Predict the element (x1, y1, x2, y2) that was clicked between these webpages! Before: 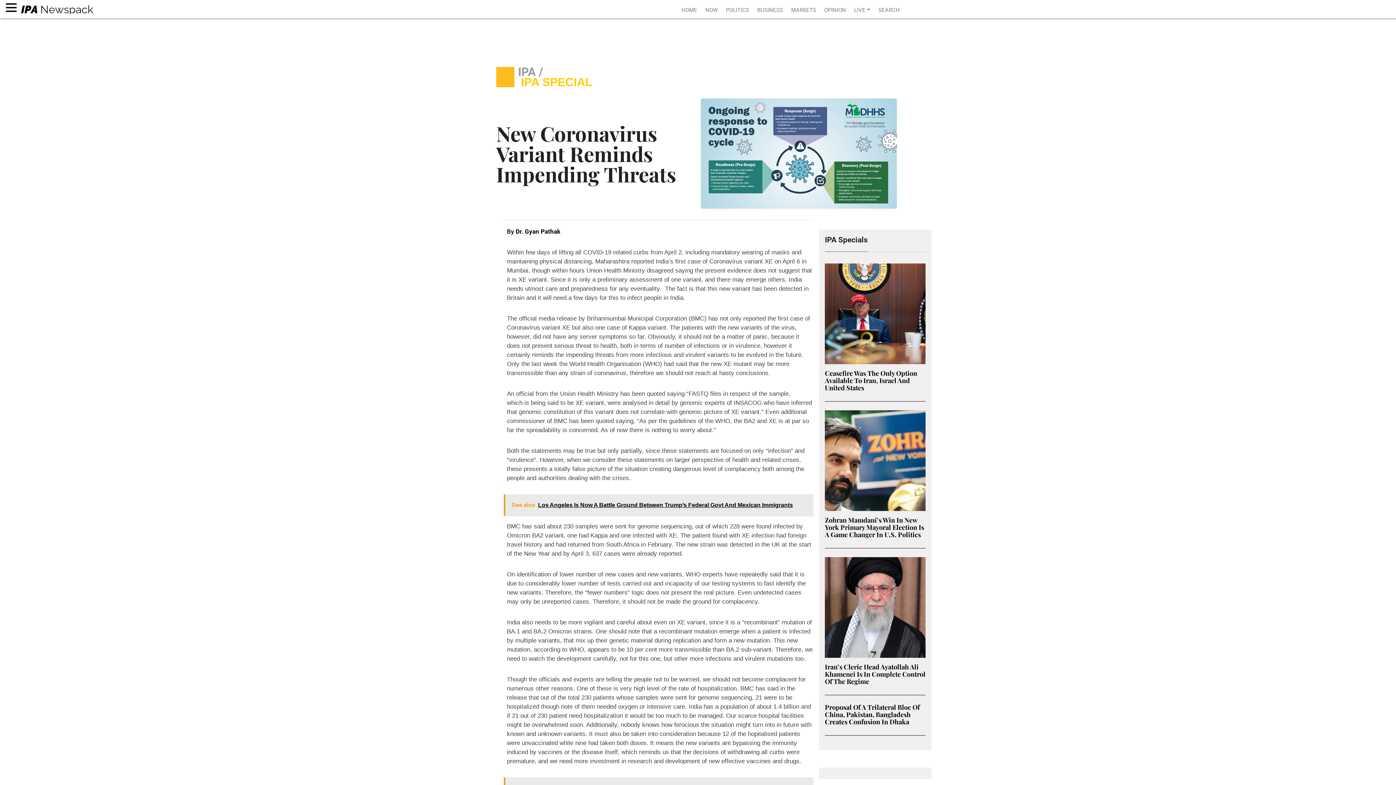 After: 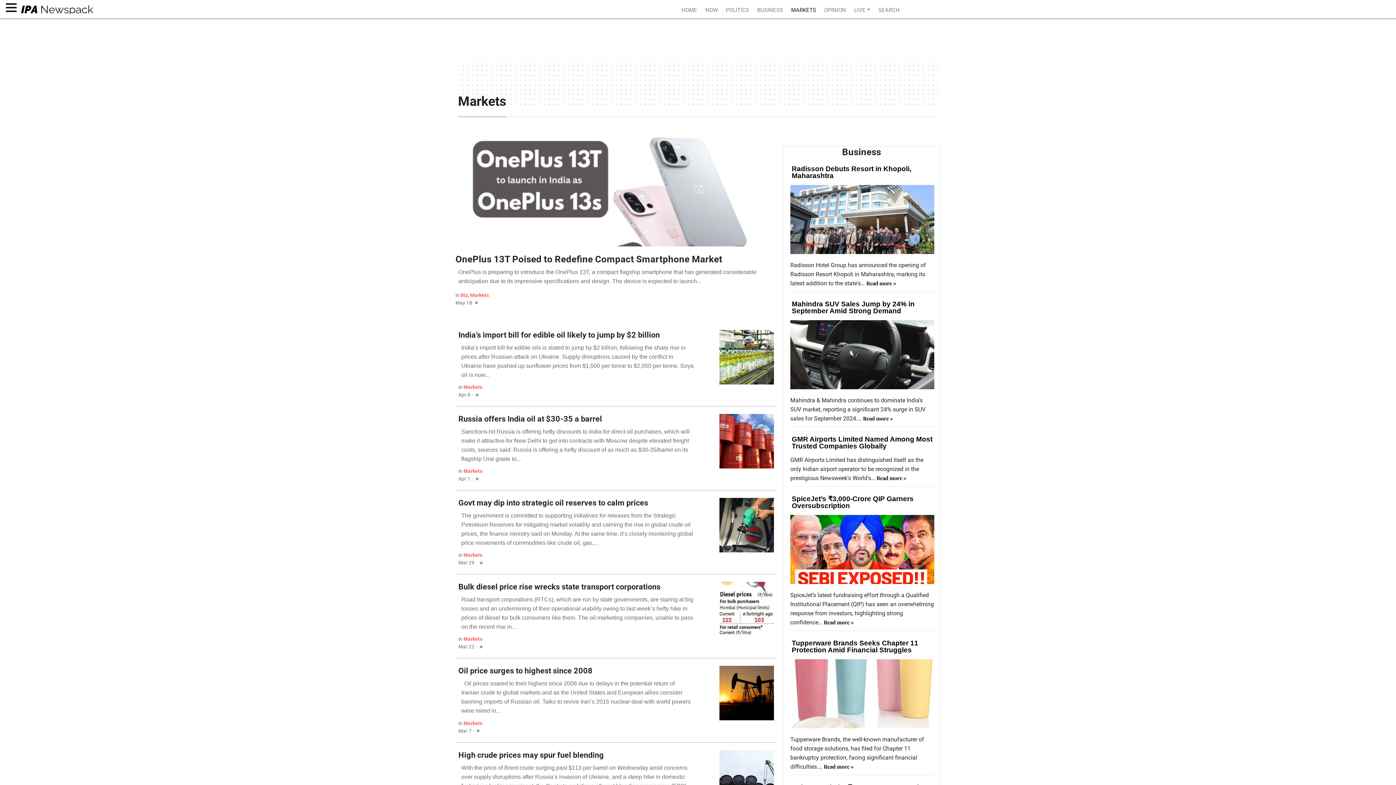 Action: bbox: (787, 2, 820, 17) label: MARKETS